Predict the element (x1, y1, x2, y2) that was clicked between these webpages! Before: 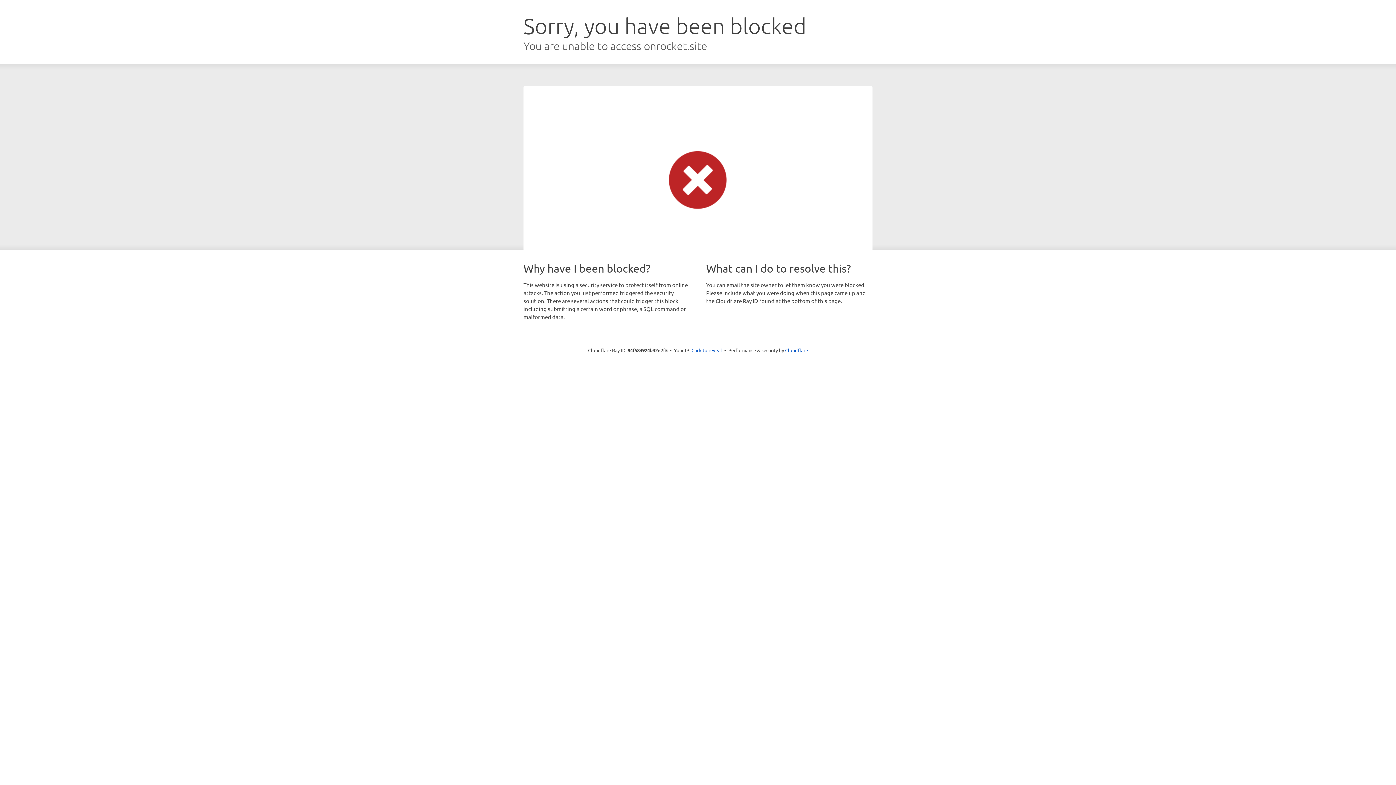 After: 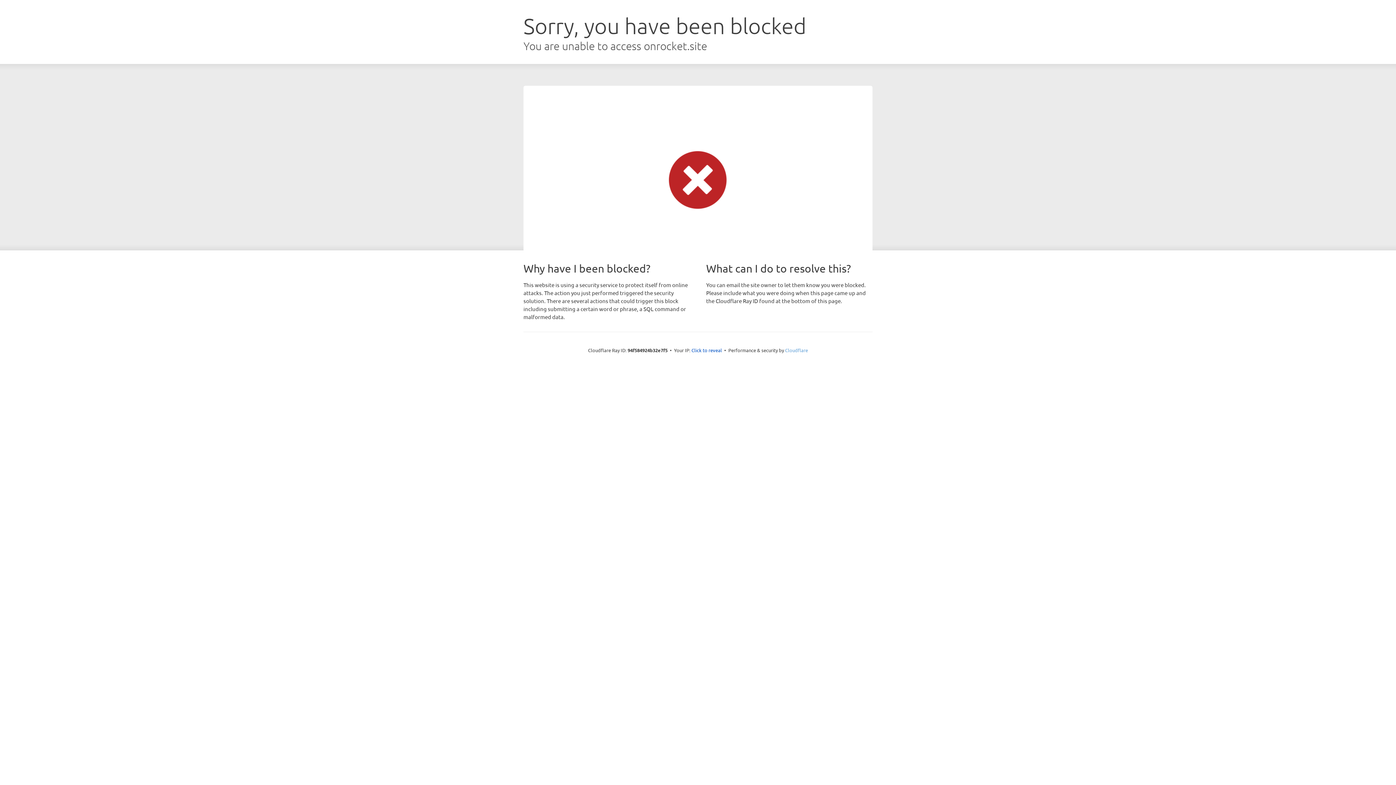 Action: label: Cloudflare bbox: (785, 347, 808, 353)